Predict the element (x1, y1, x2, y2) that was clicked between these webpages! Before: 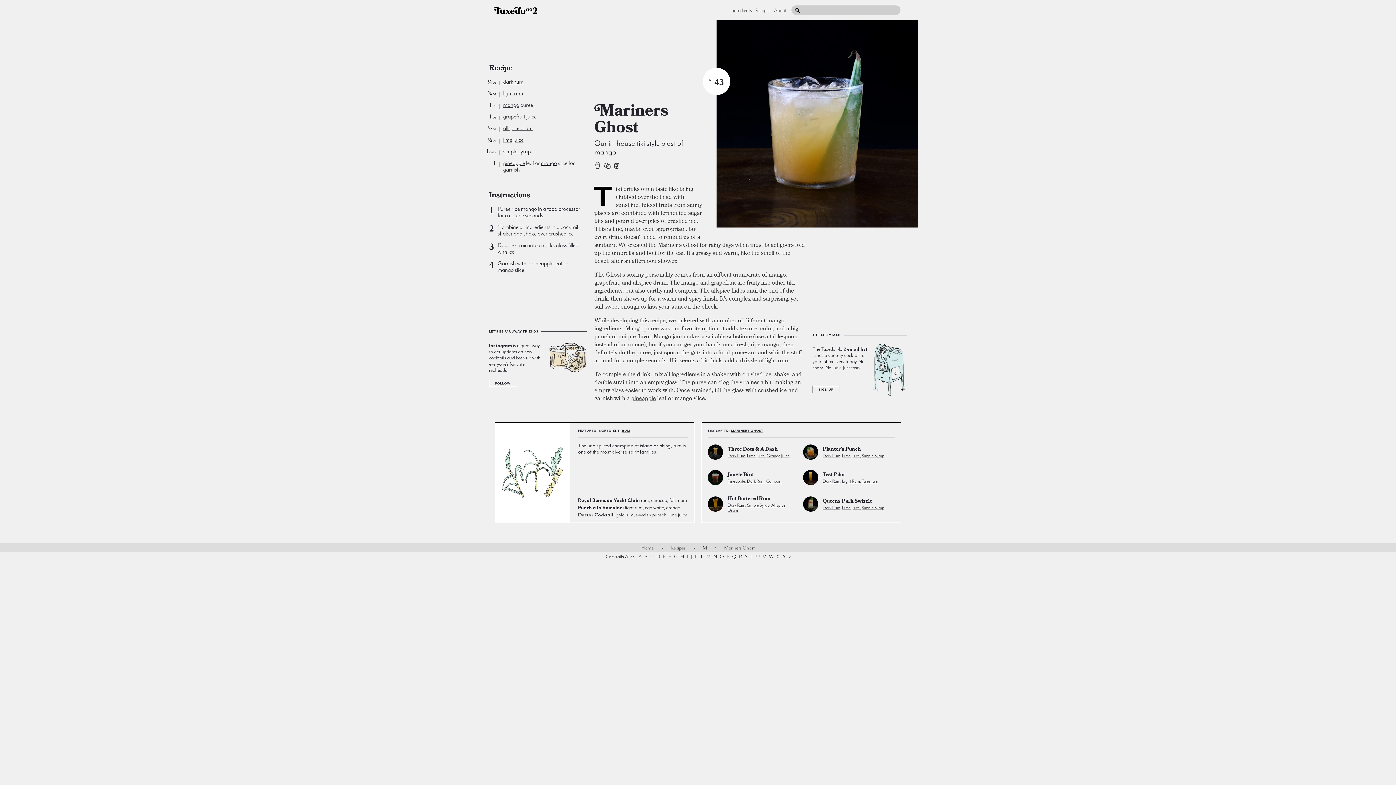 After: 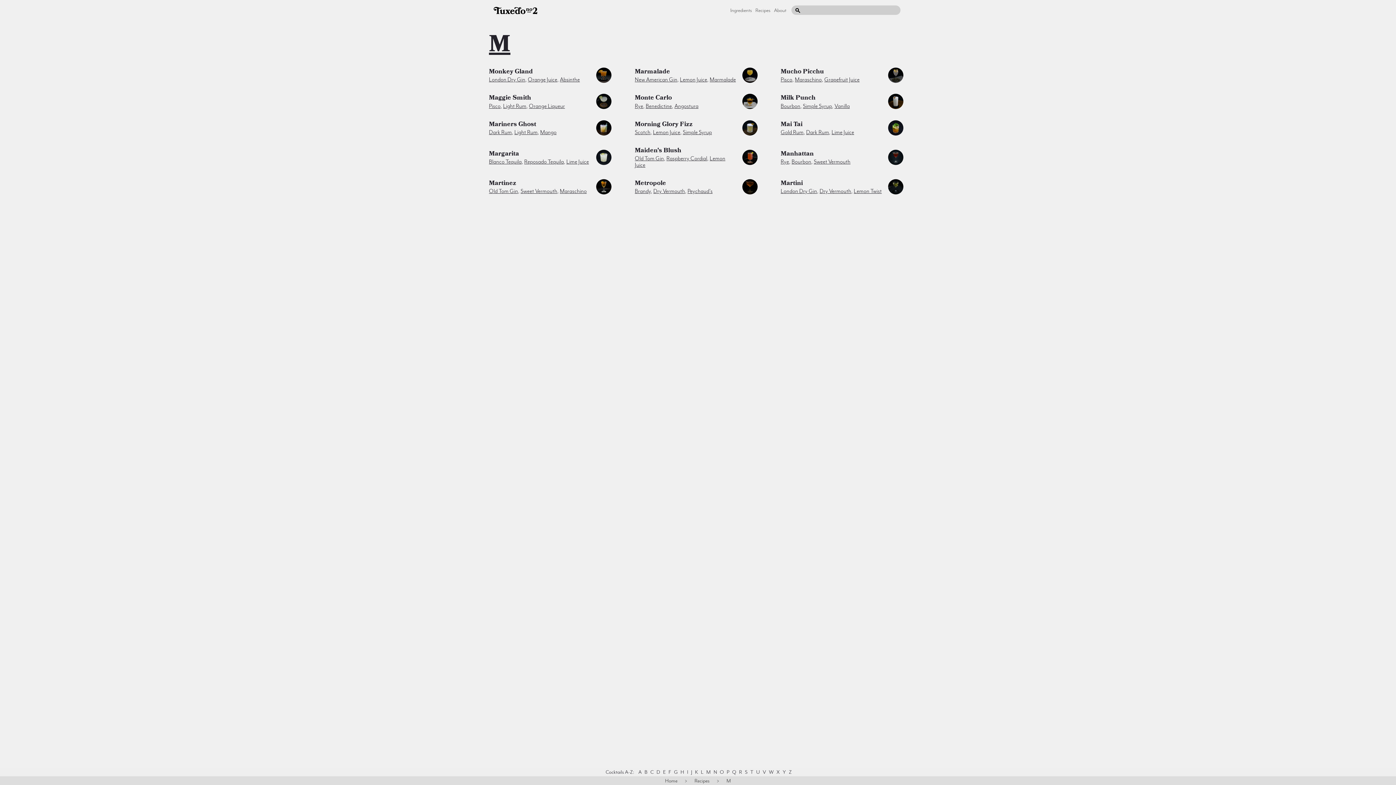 Action: bbox: (700, 543, 710, 552) label: M